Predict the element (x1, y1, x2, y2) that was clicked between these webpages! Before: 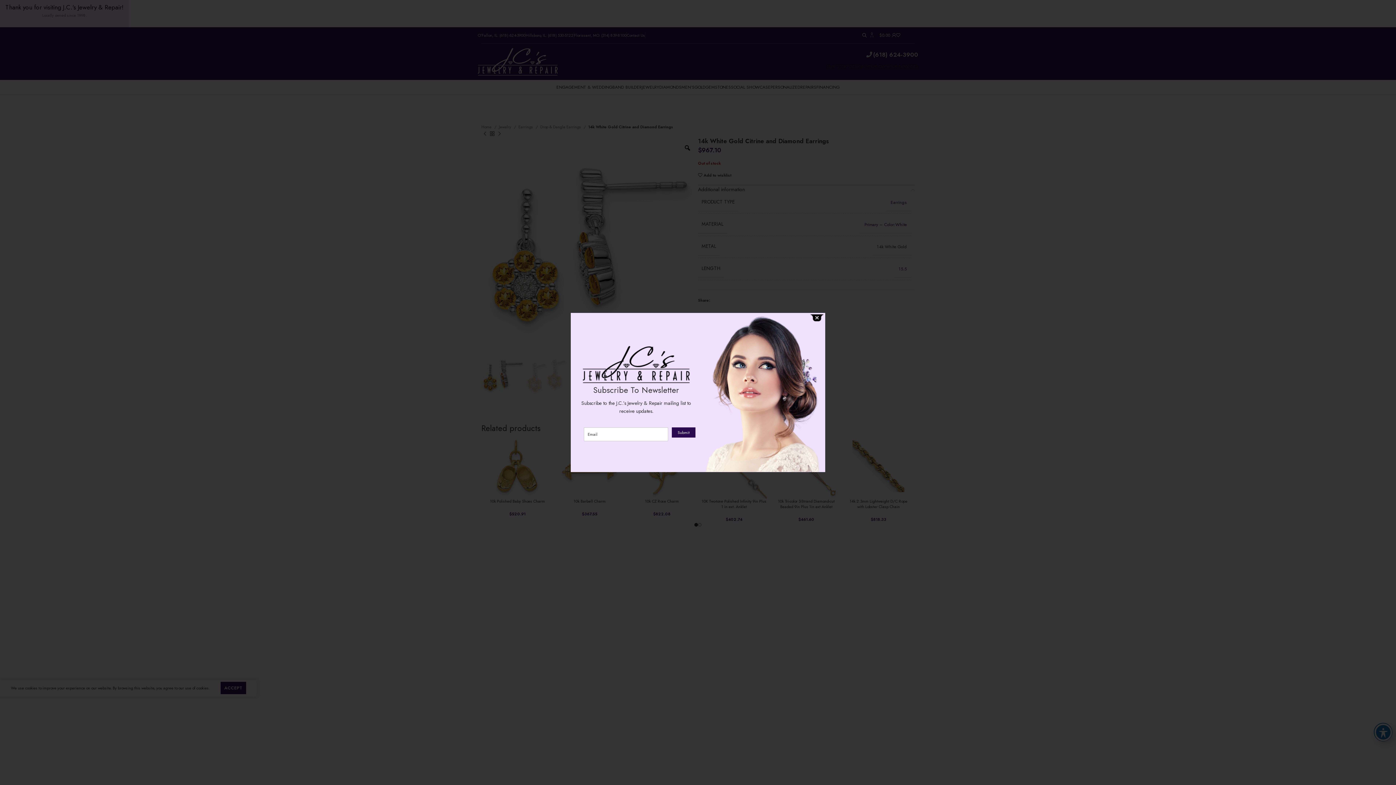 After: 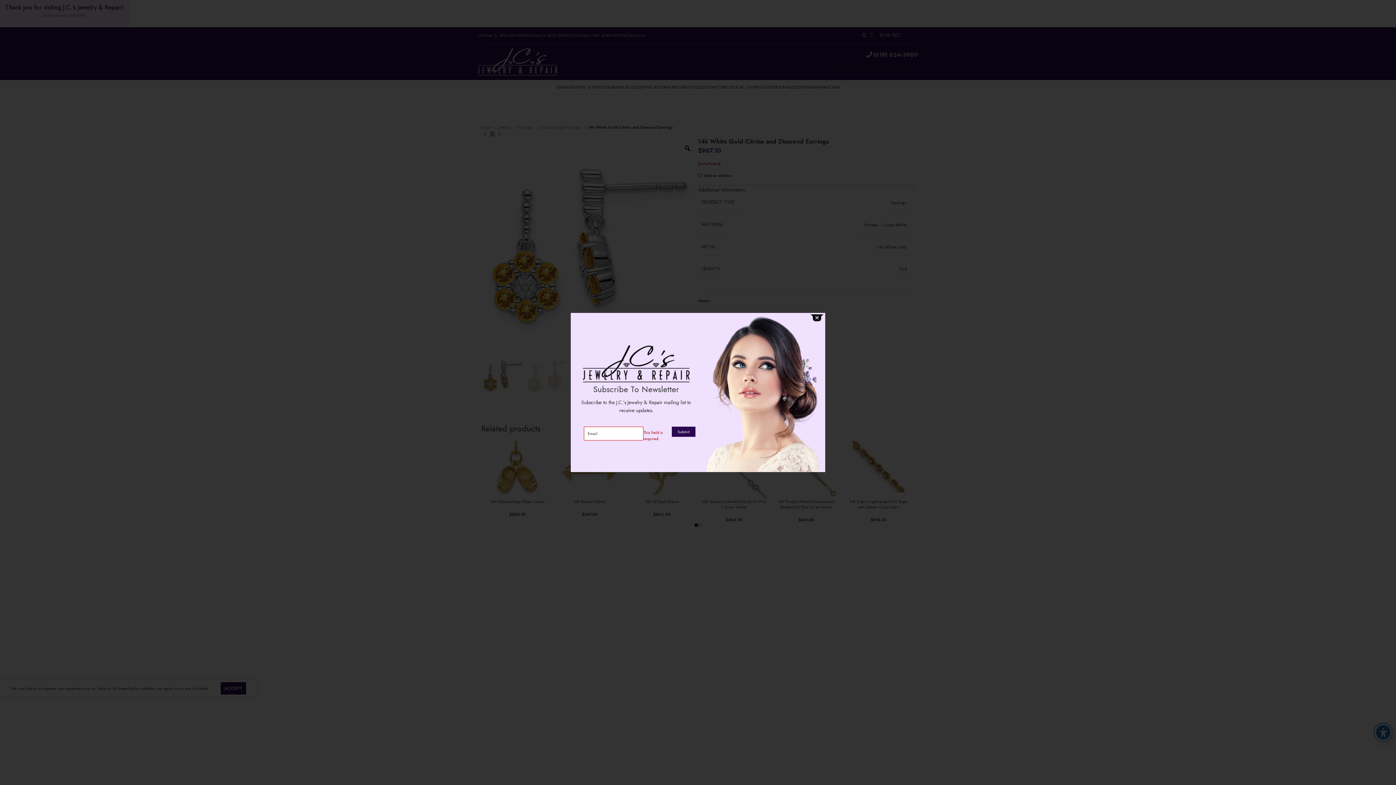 Action: bbox: (672, 427, 695, 437) label: Submit